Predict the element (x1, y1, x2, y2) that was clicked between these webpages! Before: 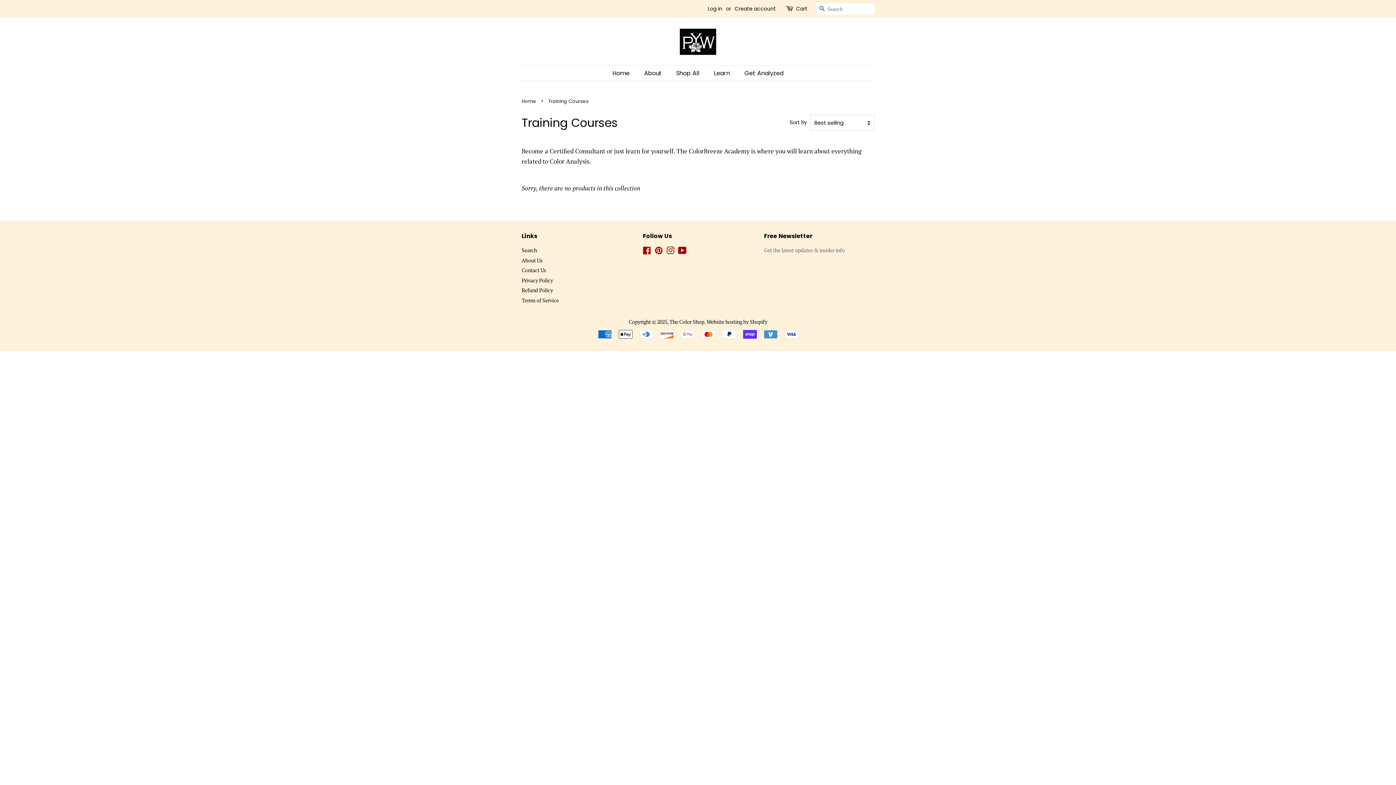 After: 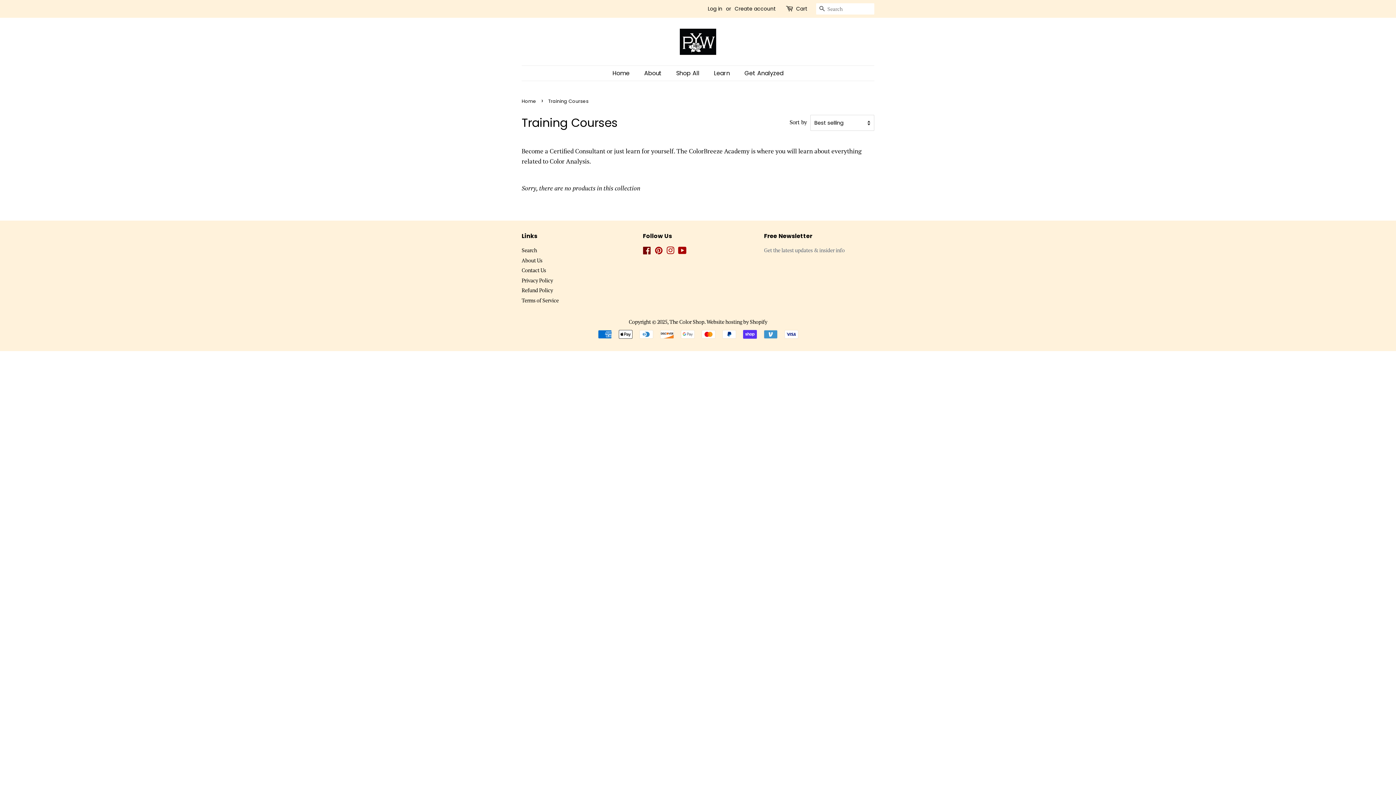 Action: label: Facebook bbox: (643, 248, 651, 255)